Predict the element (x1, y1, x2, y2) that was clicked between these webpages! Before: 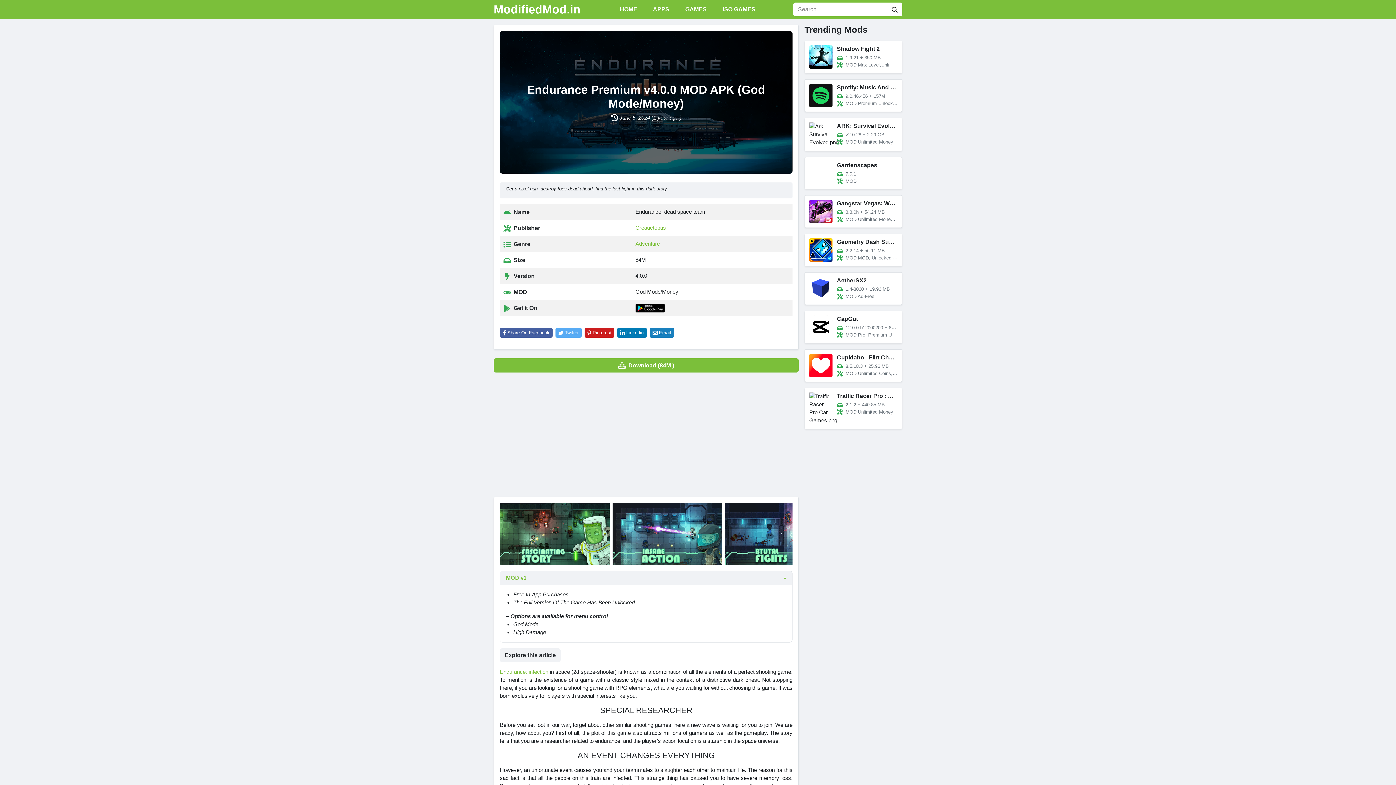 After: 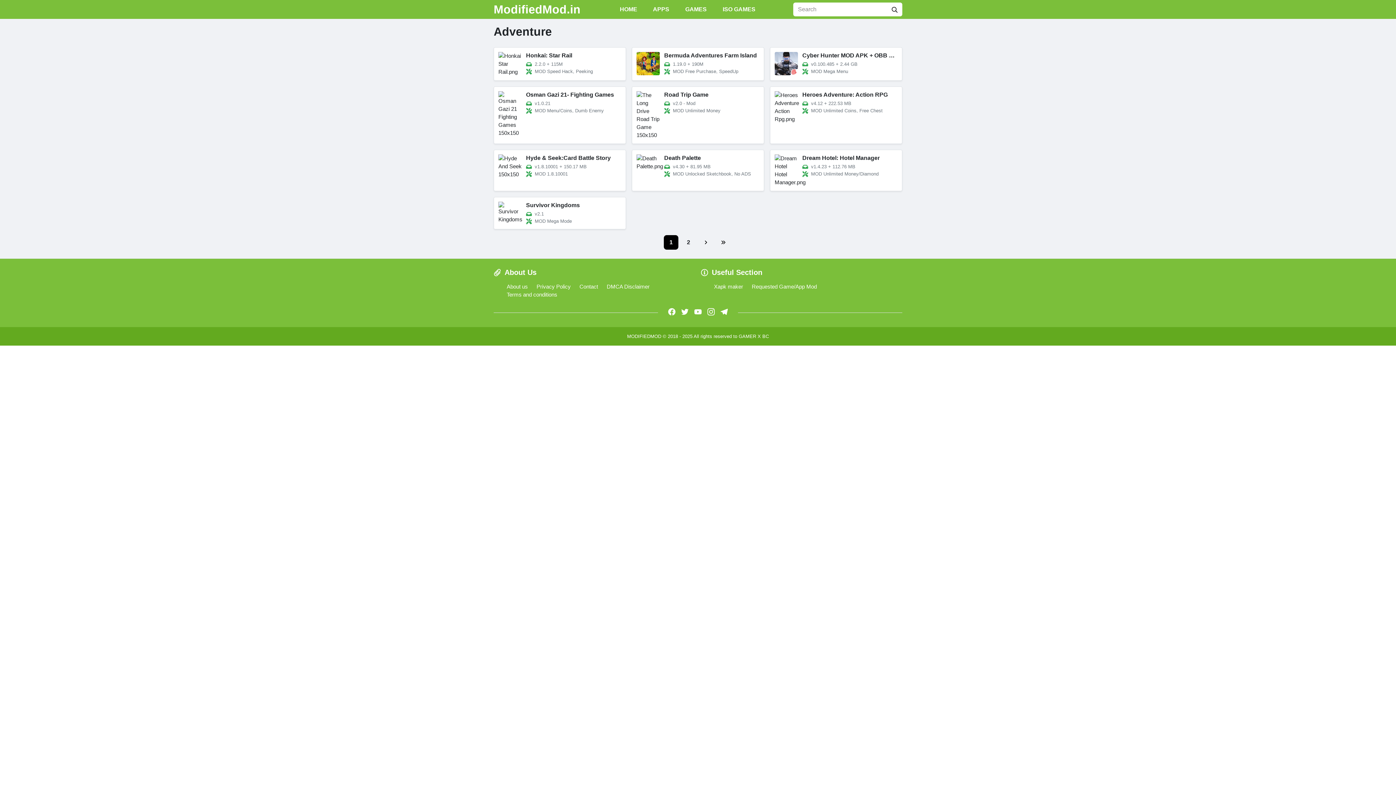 Action: label: Adventure bbox: (635, 240, 660, 246)